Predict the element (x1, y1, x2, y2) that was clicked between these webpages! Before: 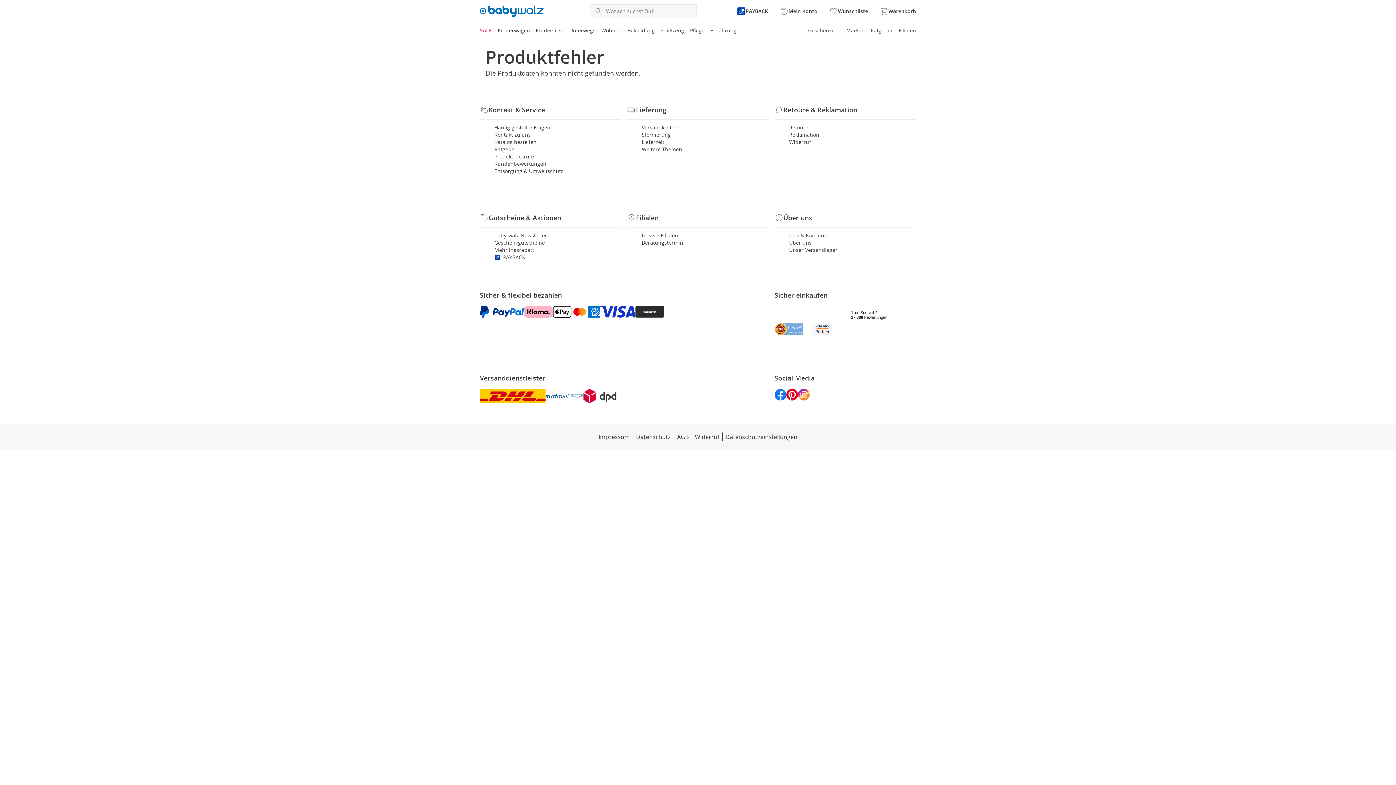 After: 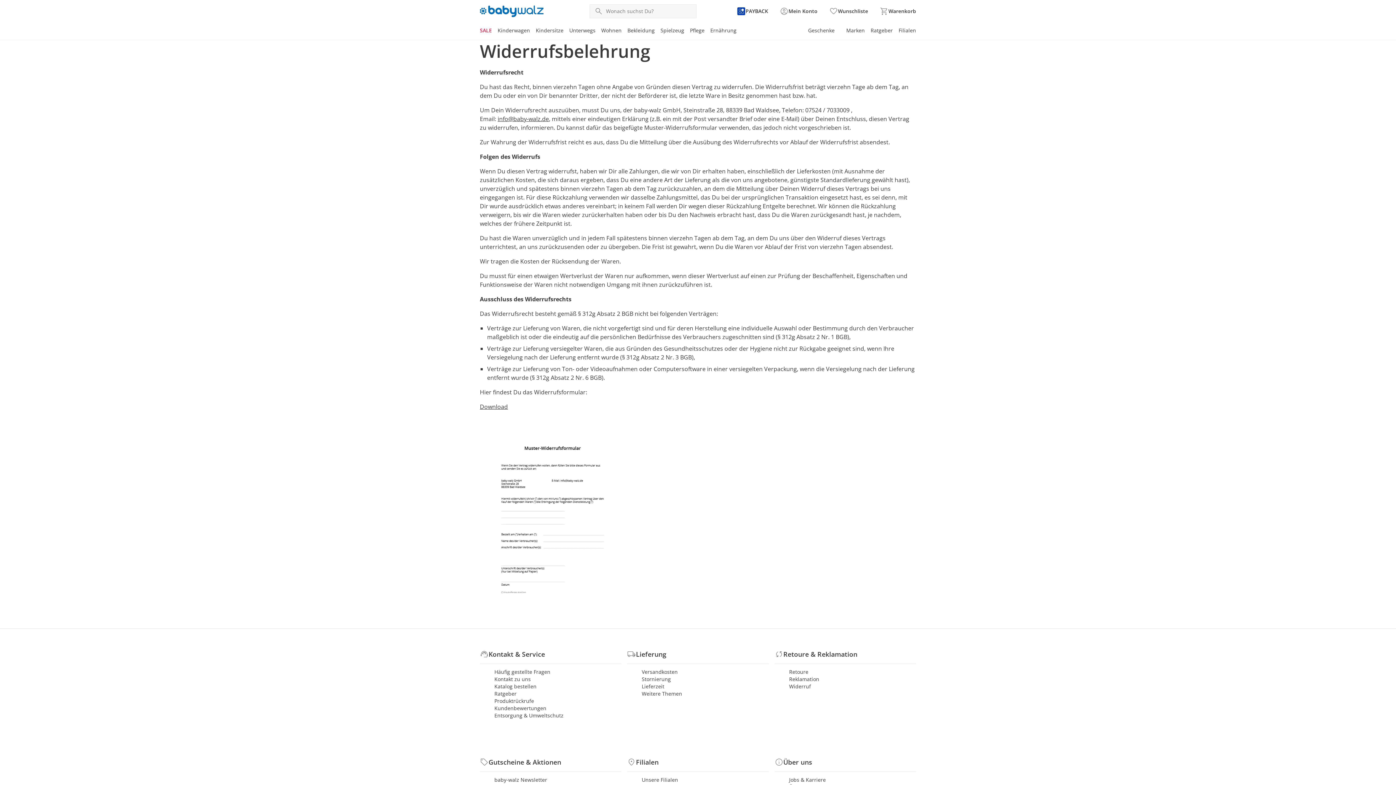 Action: label: Widerruf bbox: (789, 138, 916, 145)